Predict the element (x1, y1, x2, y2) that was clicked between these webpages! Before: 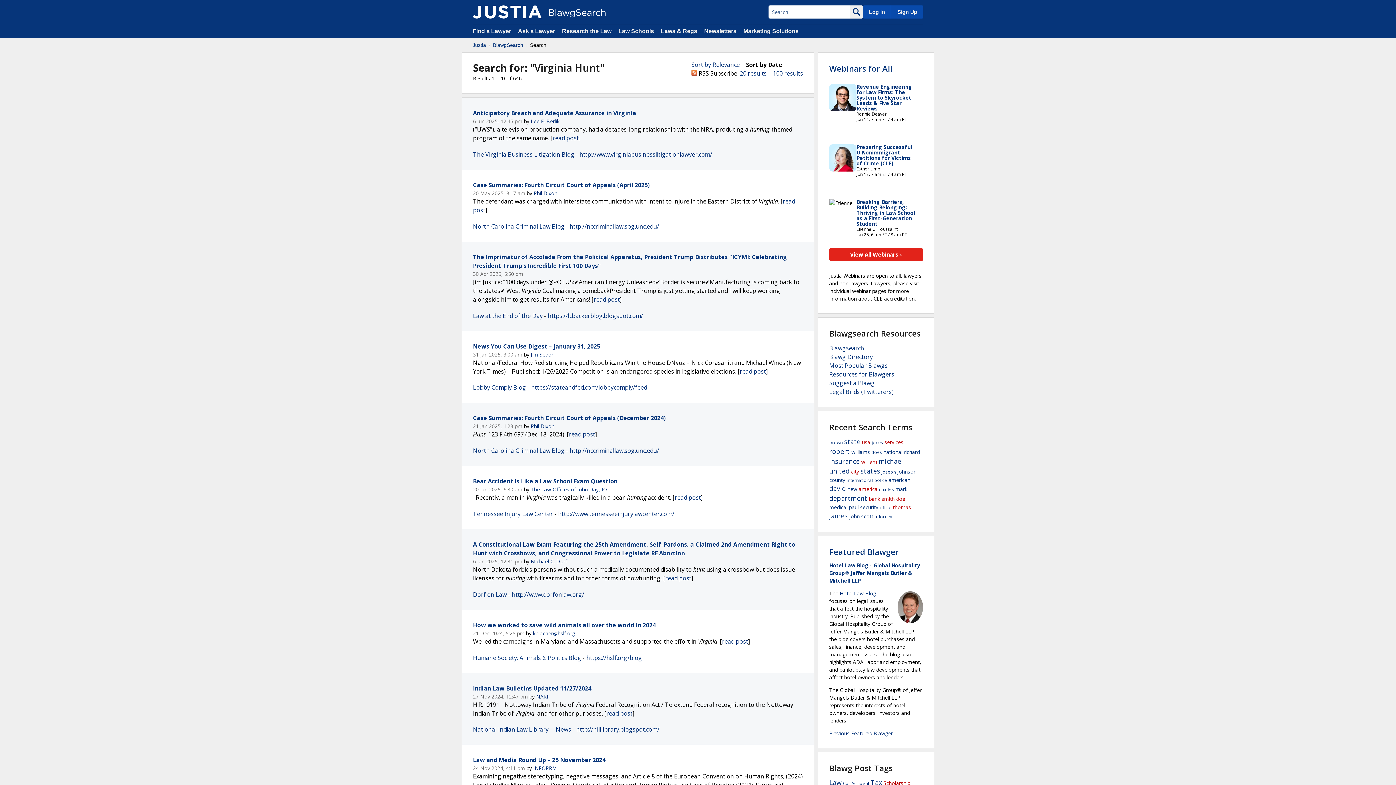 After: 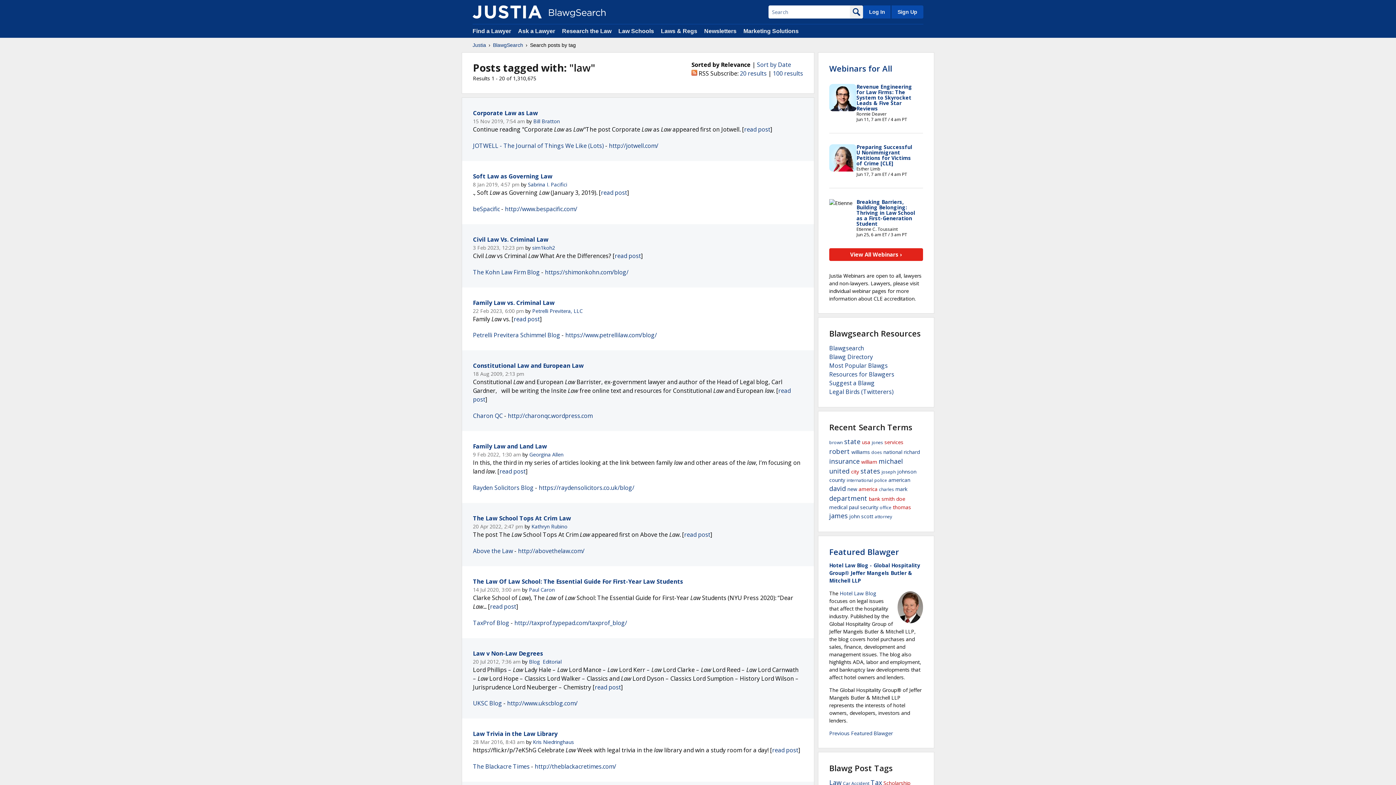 Action: label: Law bbox: (829, 778, 841, 787)